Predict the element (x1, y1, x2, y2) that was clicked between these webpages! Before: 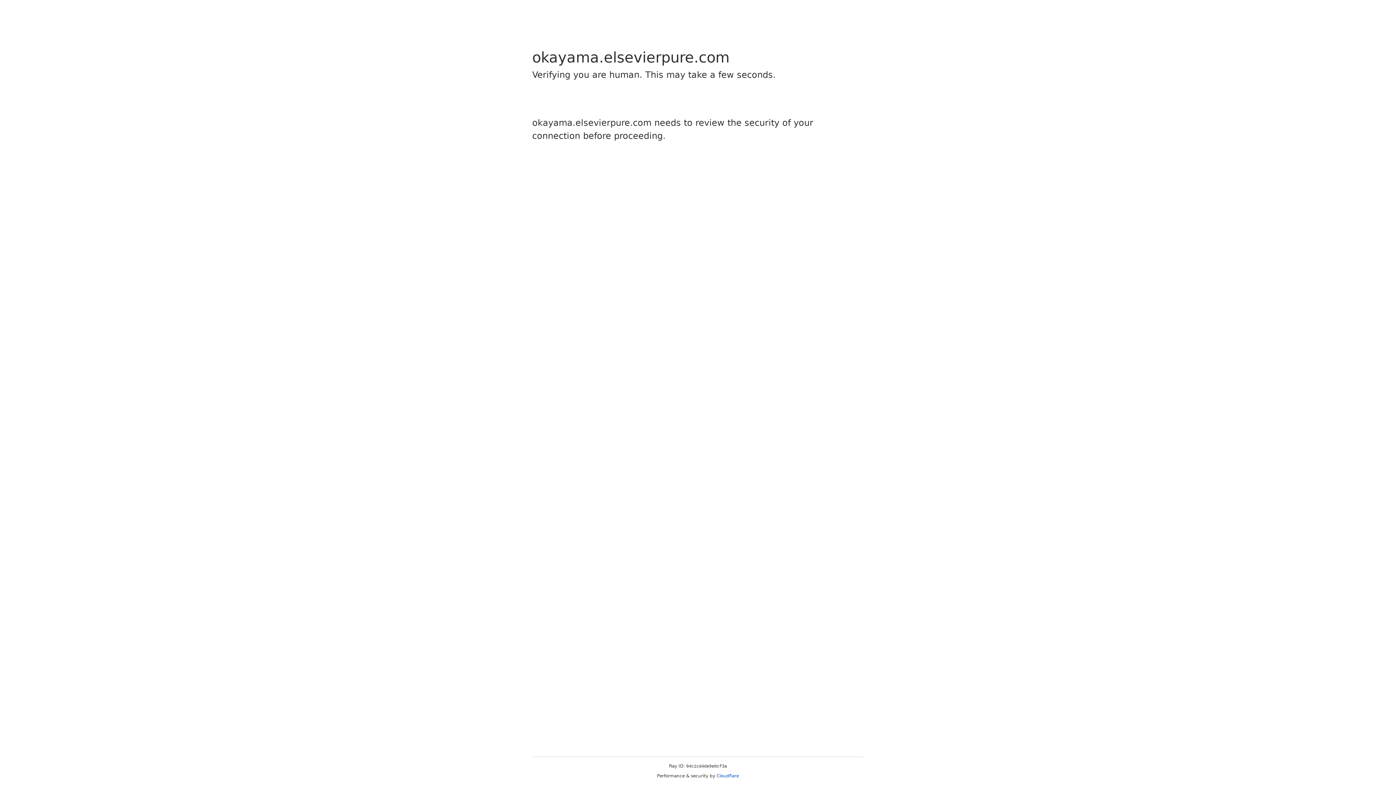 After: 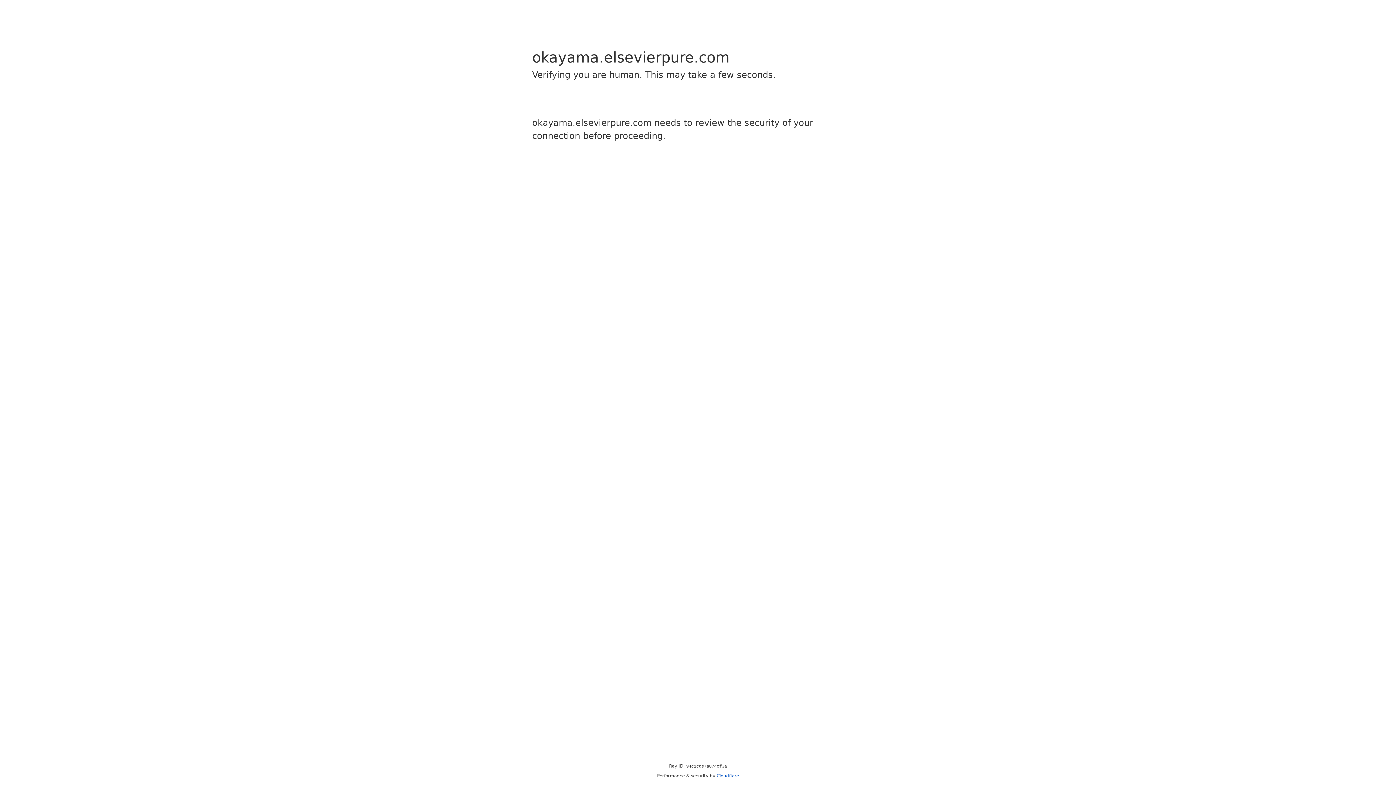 Action: label: Cloudflare bbox: (716, 773, 739, 778)